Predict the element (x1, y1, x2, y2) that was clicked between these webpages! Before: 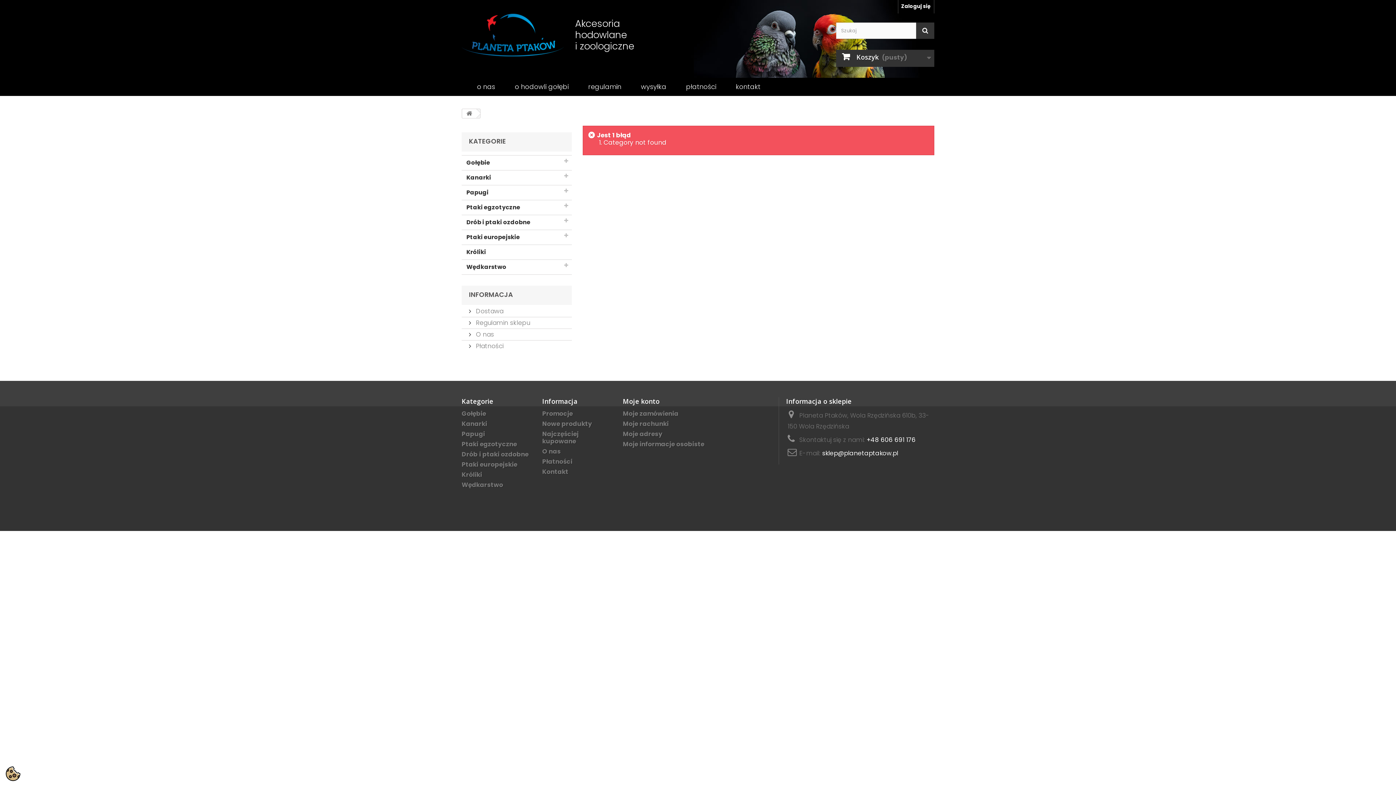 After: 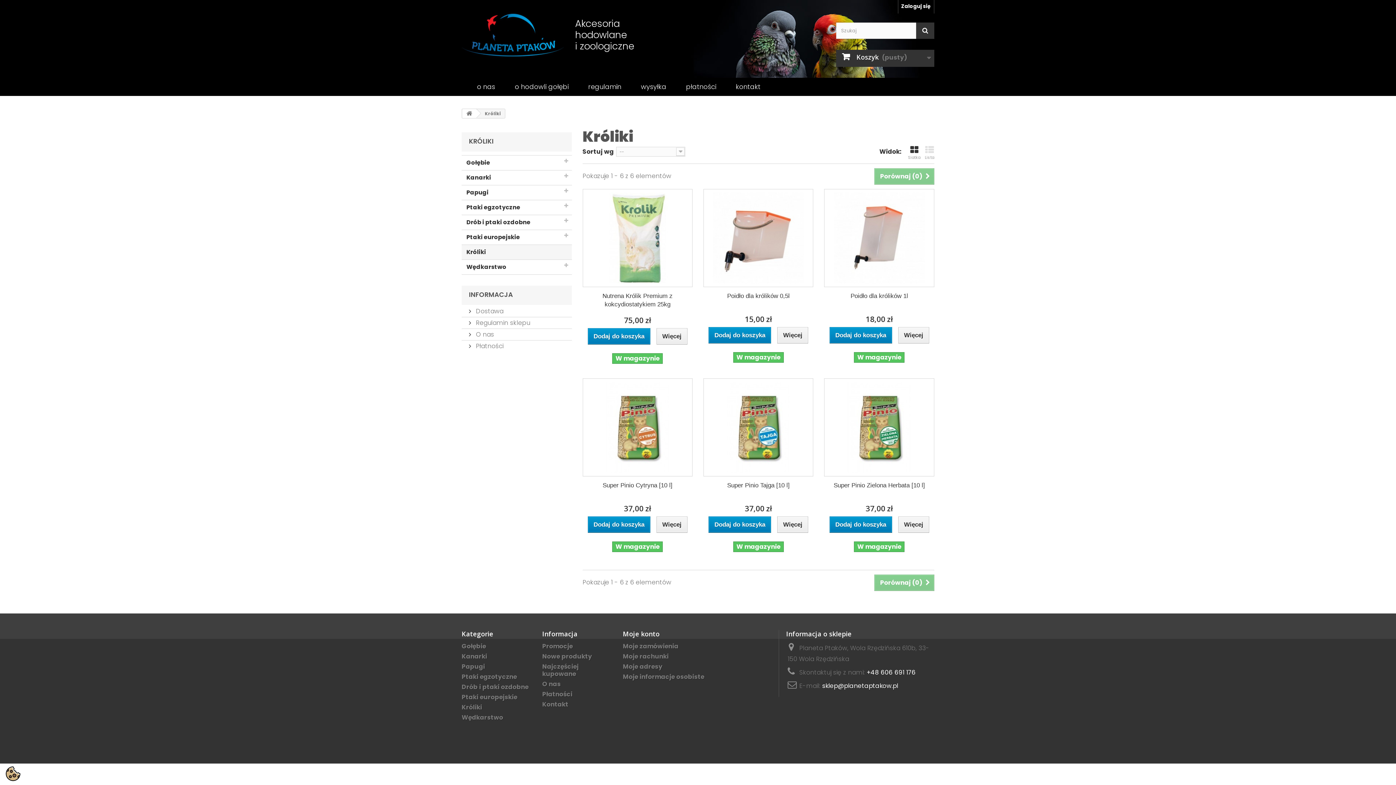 Action: label: Króliki bbox: (461, 470, 482, 479)